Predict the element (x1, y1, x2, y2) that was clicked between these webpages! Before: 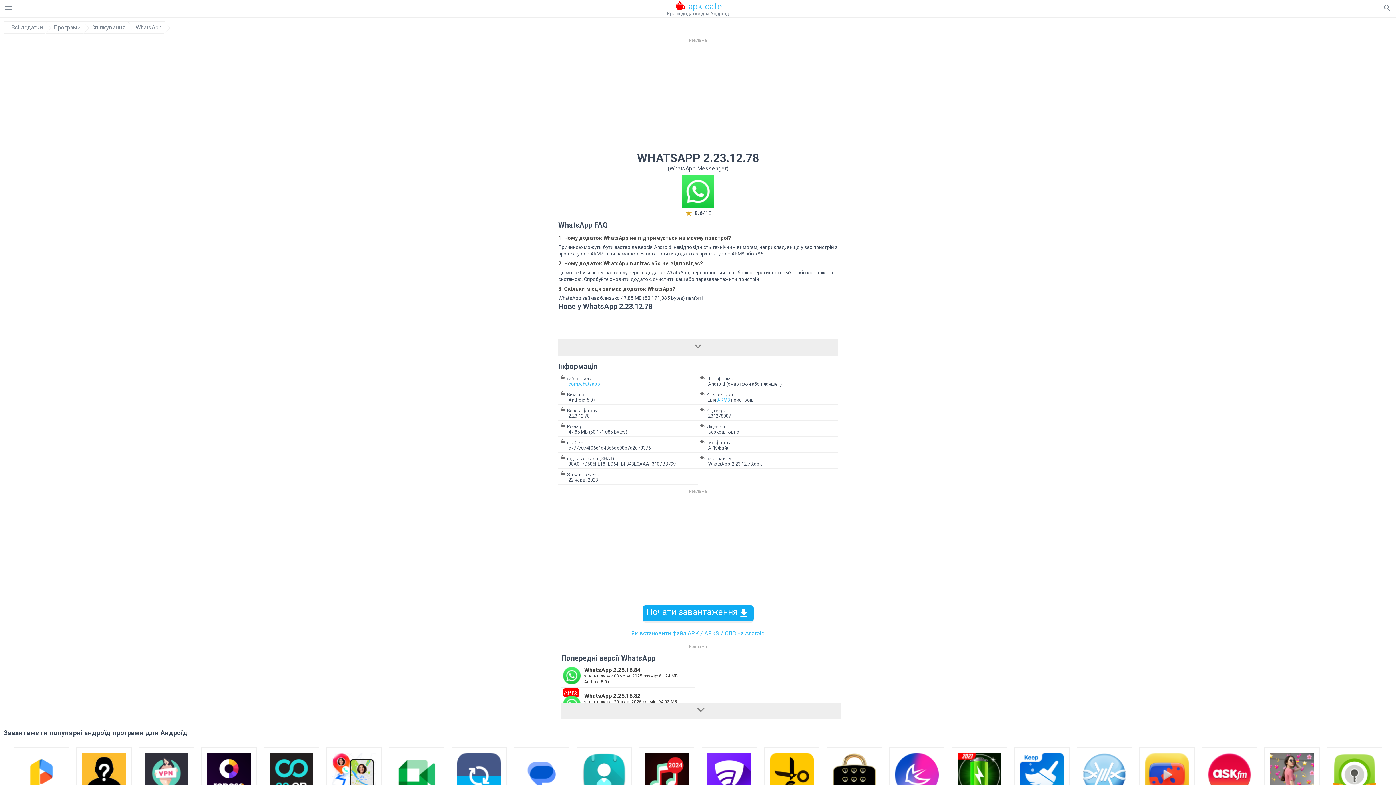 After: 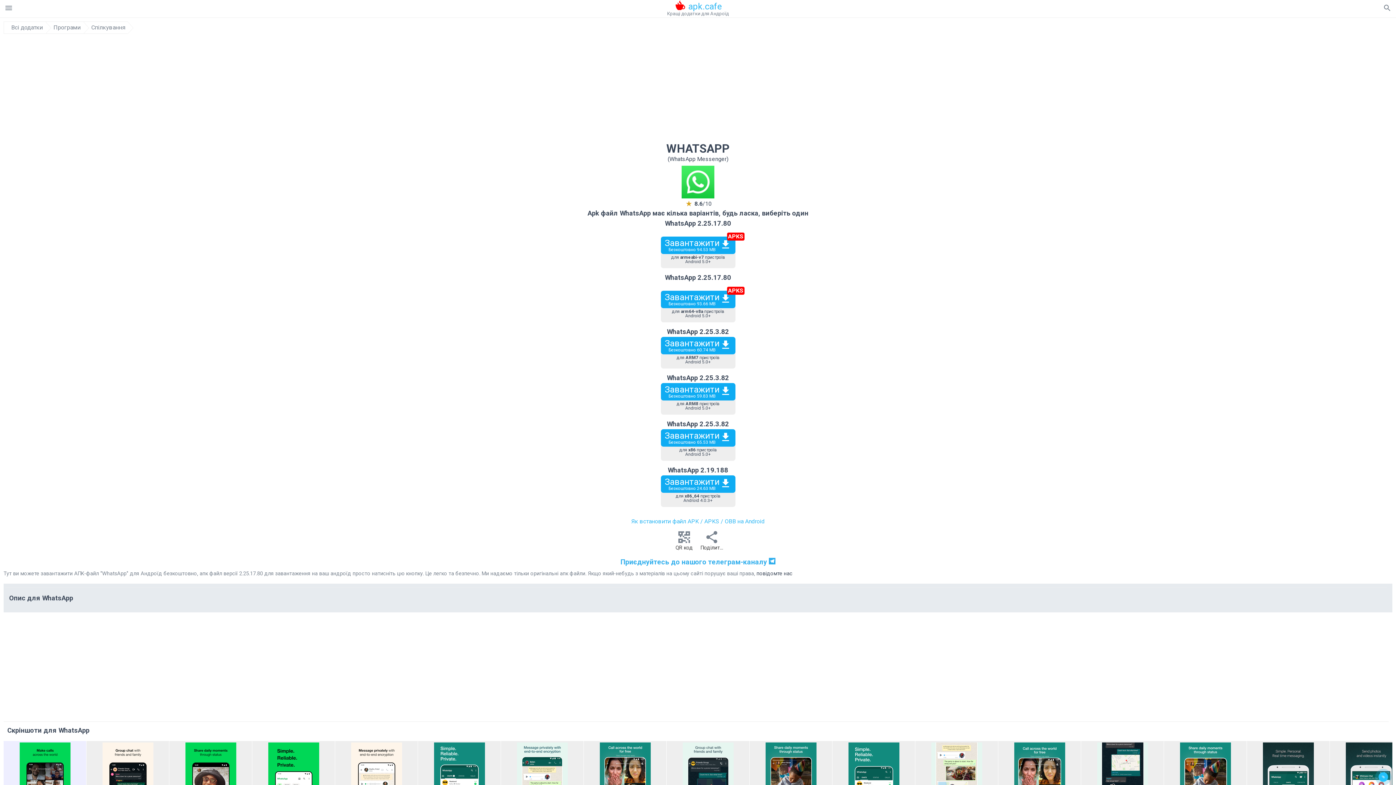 Action: bbox: (135, 24, 161, 30) label: WhatsApp